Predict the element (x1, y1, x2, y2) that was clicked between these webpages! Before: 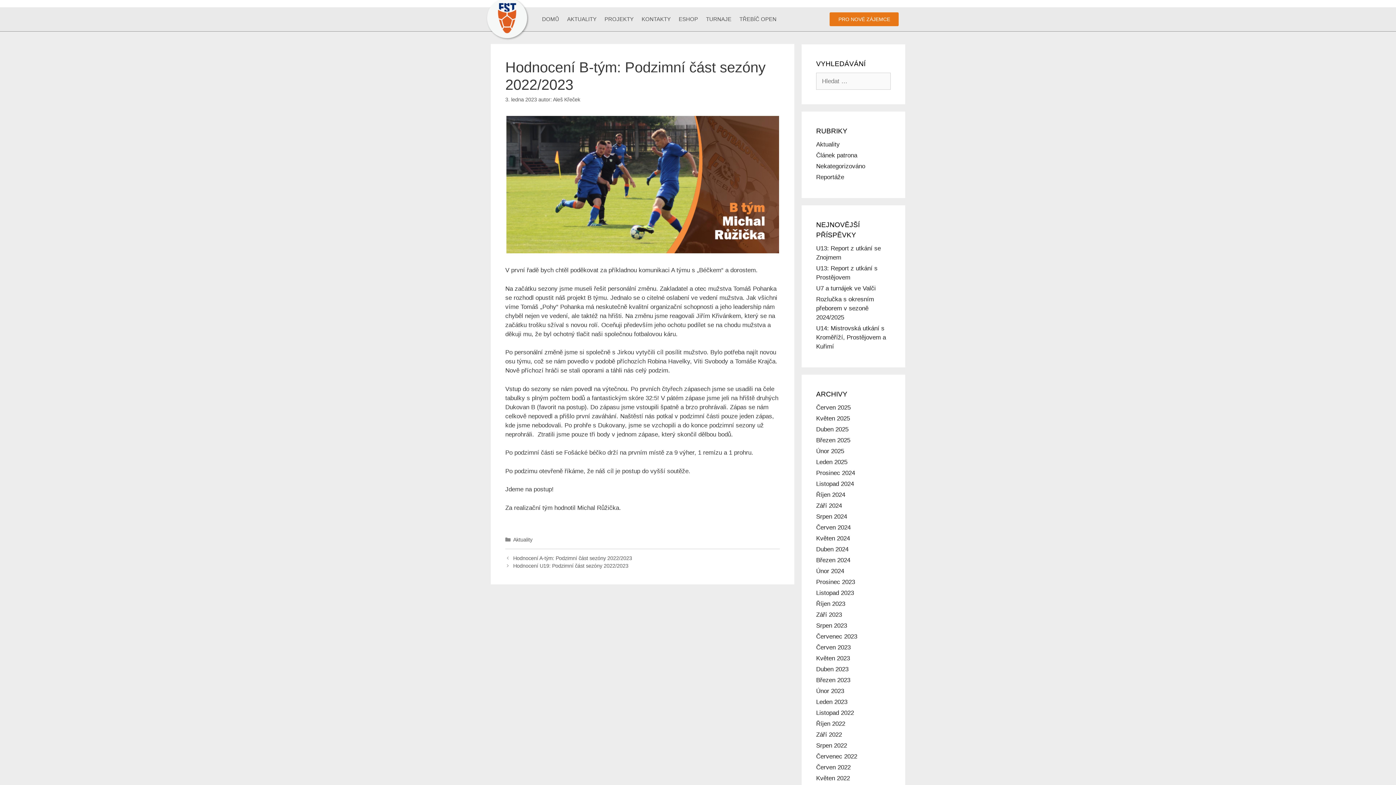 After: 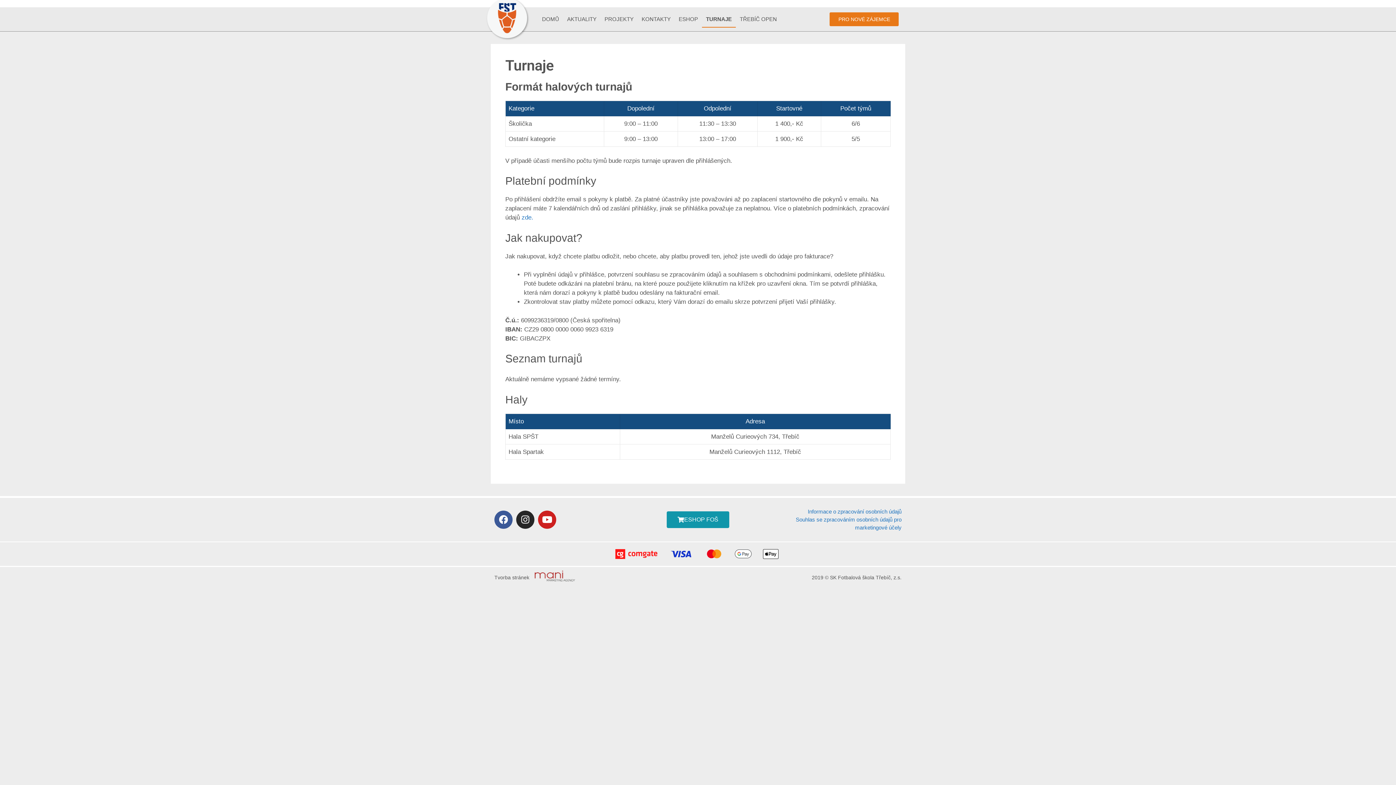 Action: label: TURNAJE bbox: (702, 10, 735, 27)